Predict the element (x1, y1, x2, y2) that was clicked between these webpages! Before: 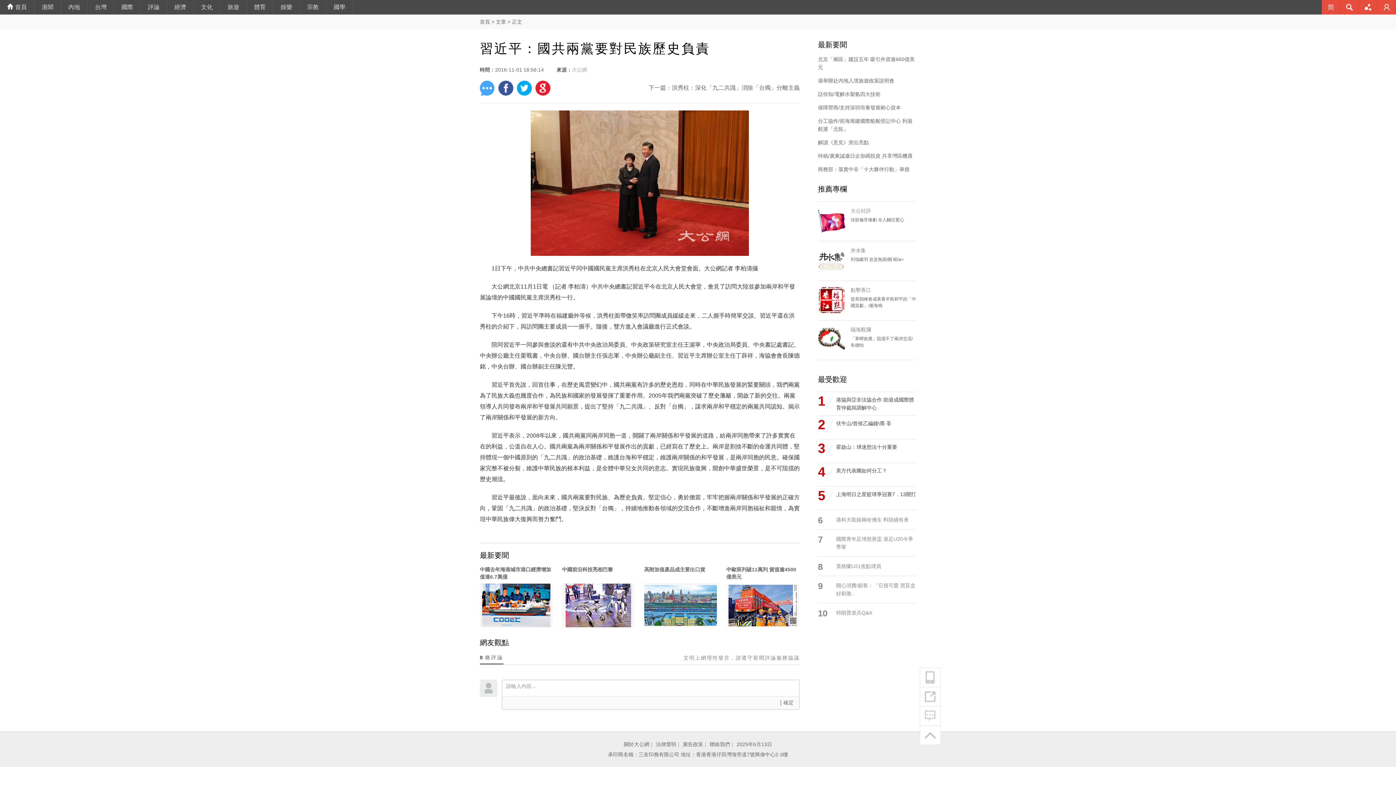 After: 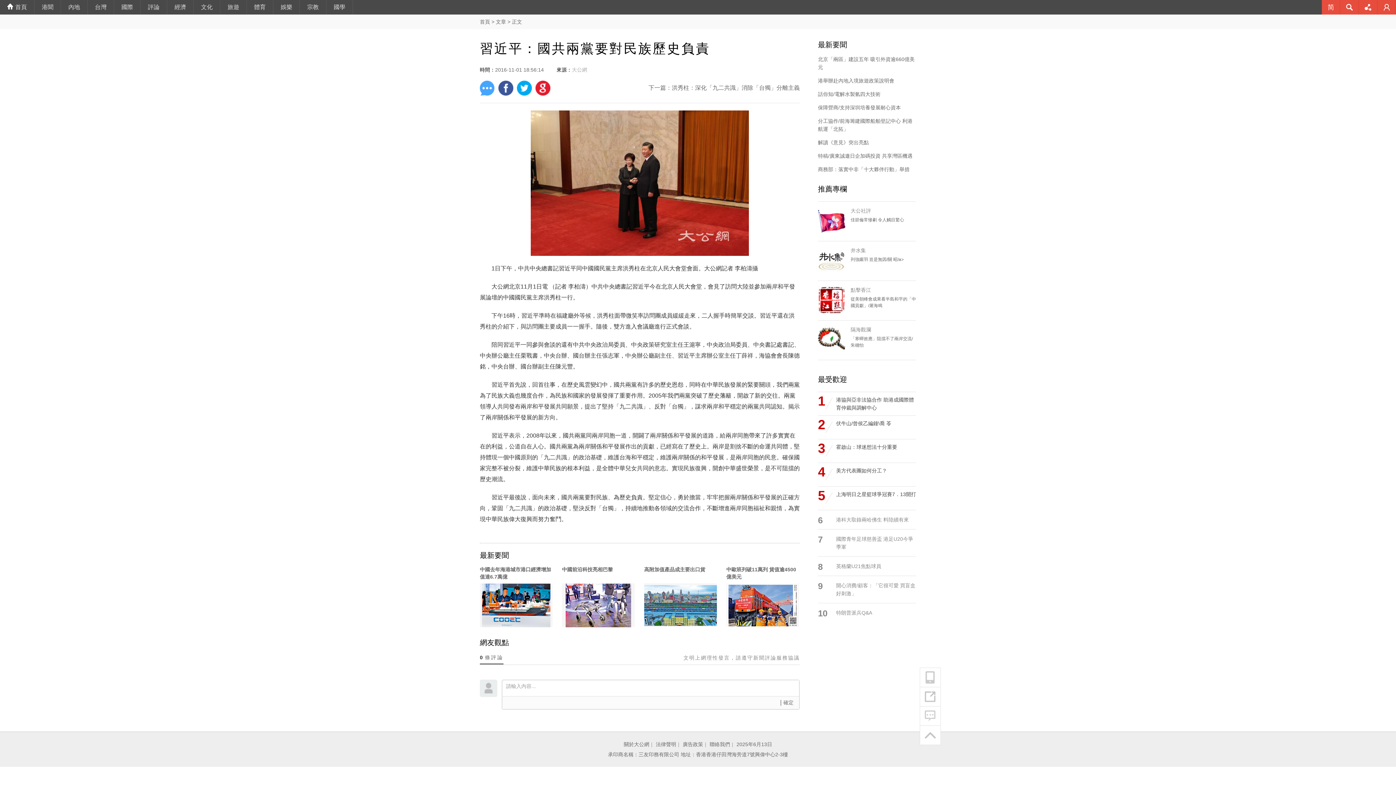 Action: bbox: (480, 18, 490, 24) label: 首頁